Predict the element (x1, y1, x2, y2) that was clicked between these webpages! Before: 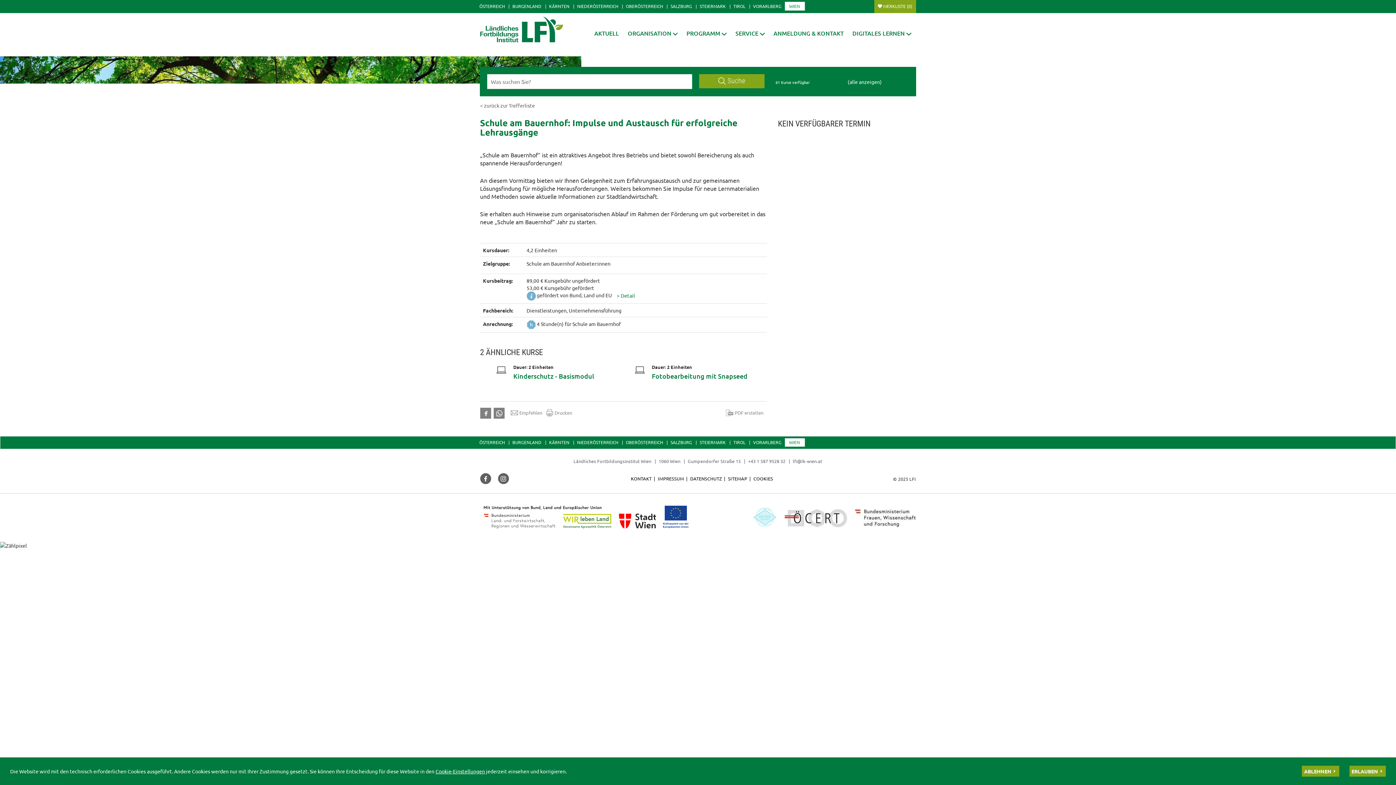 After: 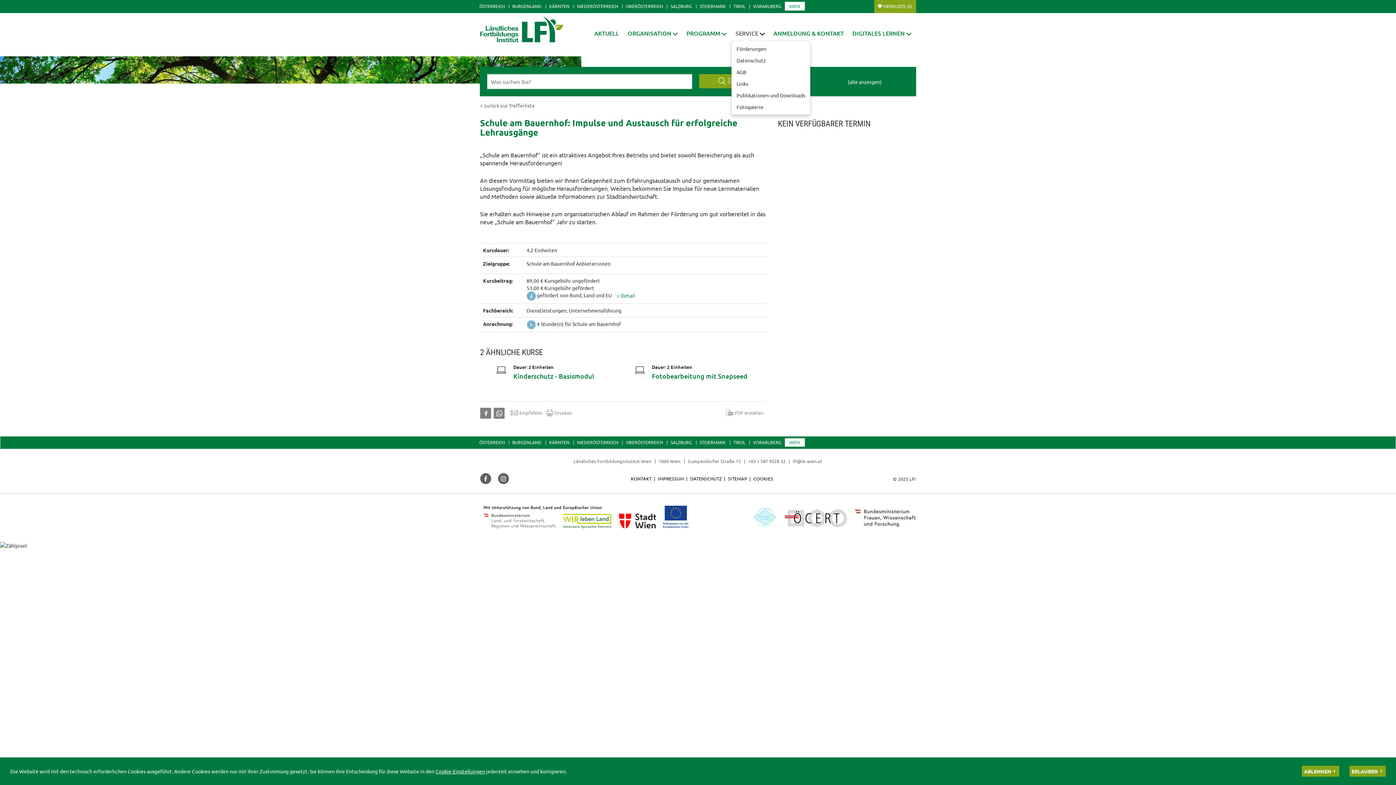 Action: label: SERVICE bbox: (730, 27, 769, 38)